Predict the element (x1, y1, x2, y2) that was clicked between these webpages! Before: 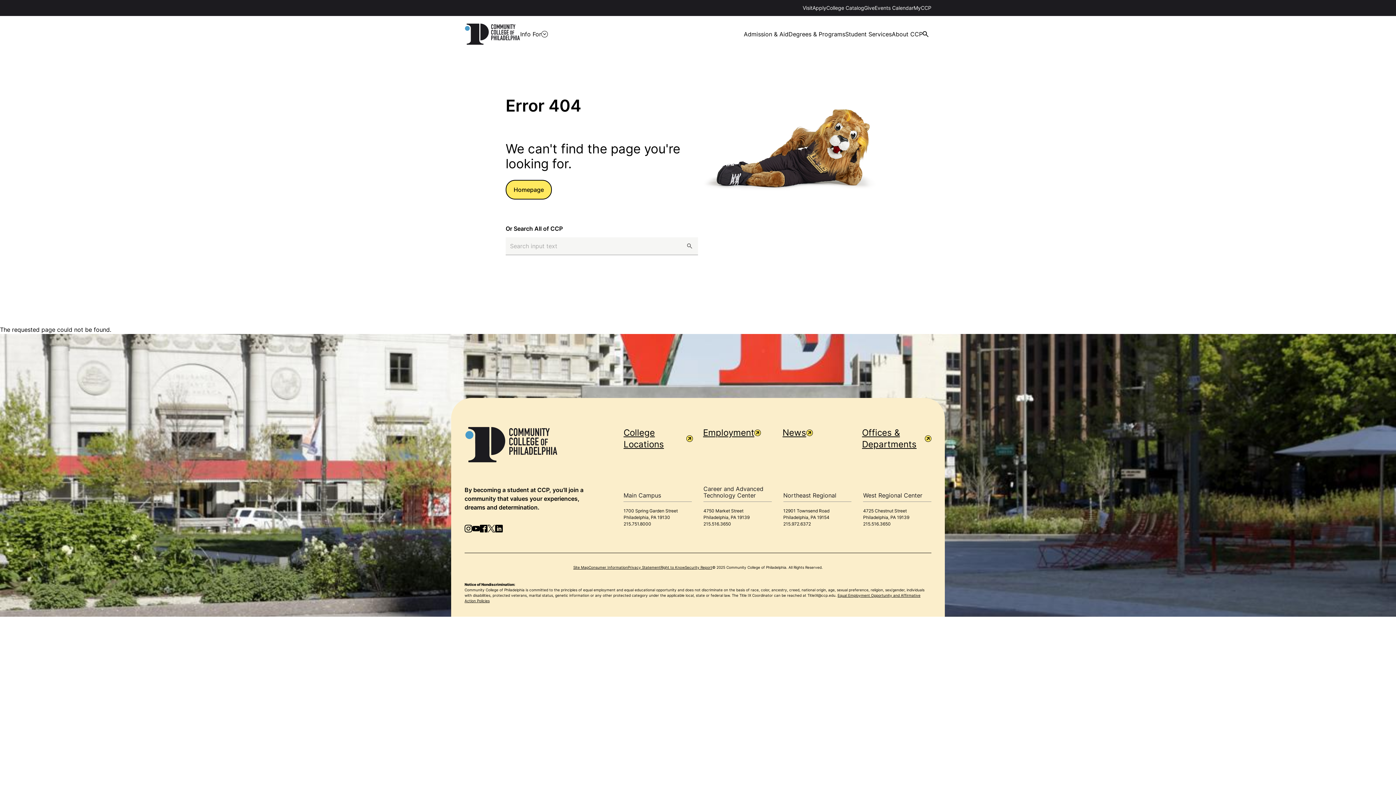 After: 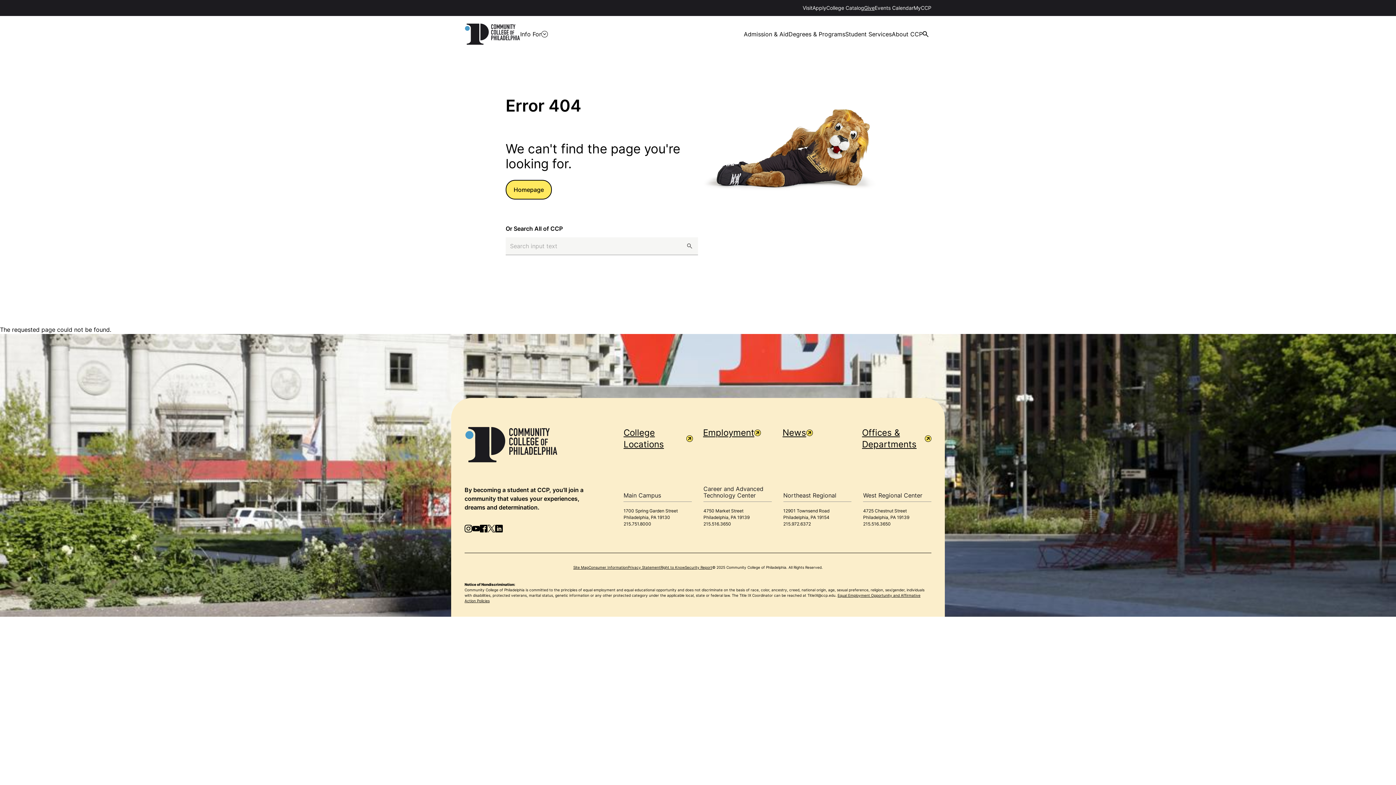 Action: label: Give bbox: (864, 4, 874, 10)